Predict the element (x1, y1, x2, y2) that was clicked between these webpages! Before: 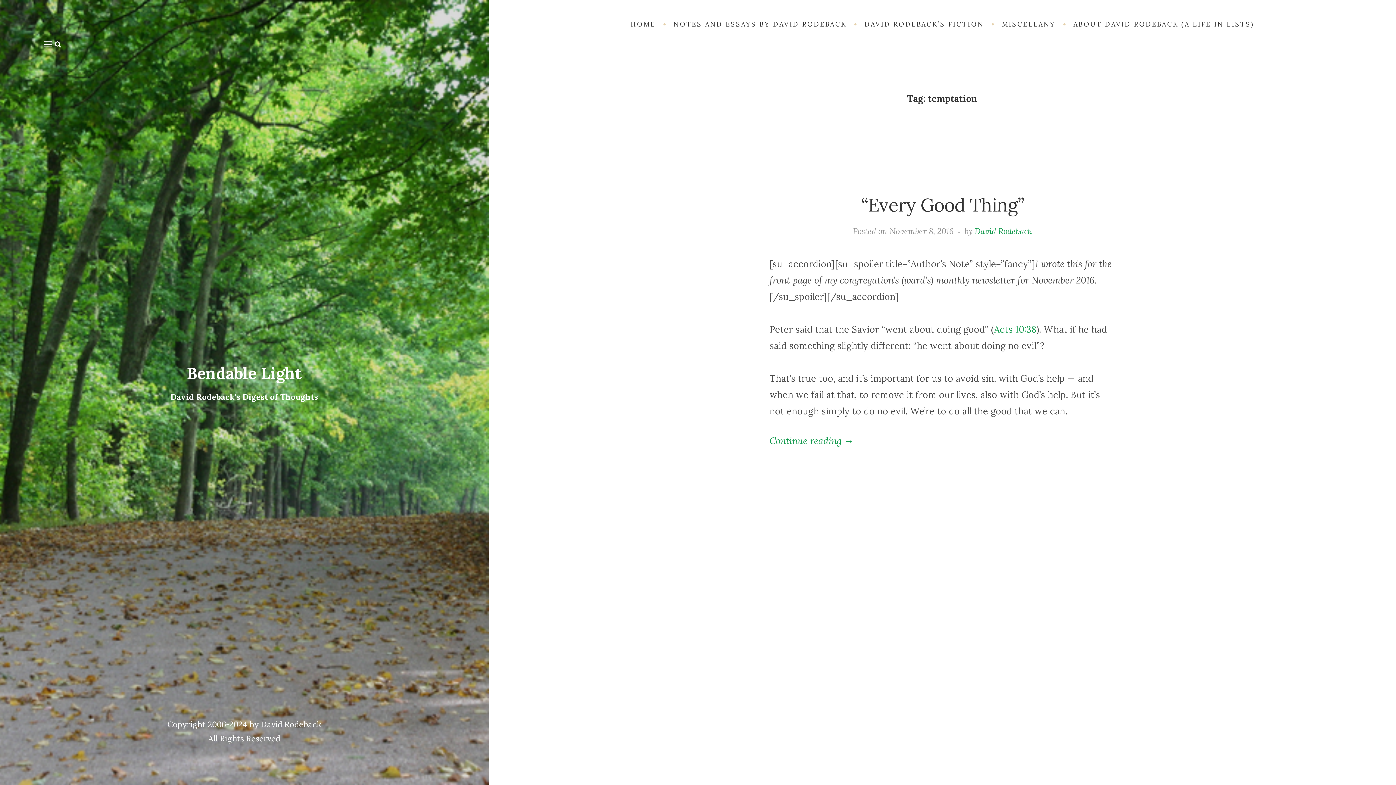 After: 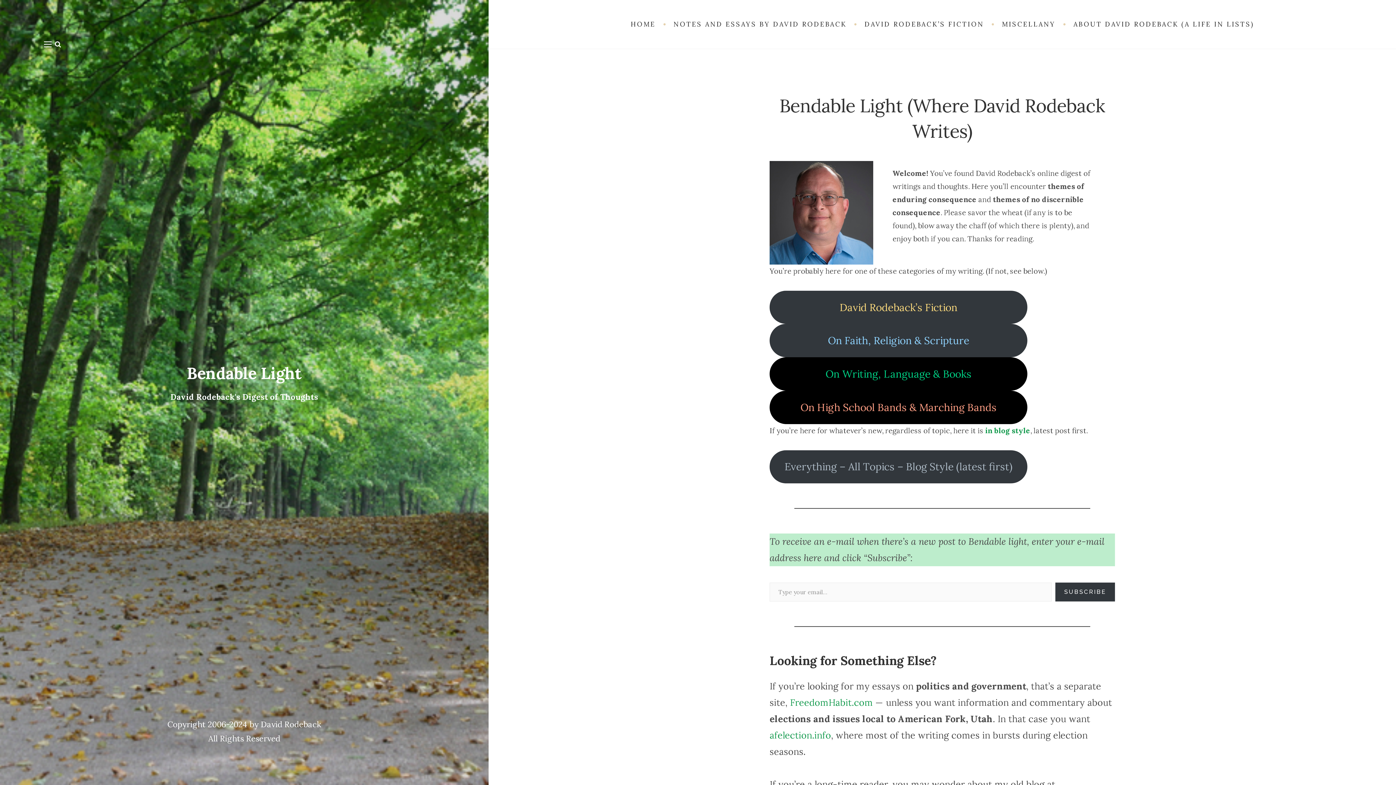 Action: bbox: (621, 14, 664, 34) label: HOME